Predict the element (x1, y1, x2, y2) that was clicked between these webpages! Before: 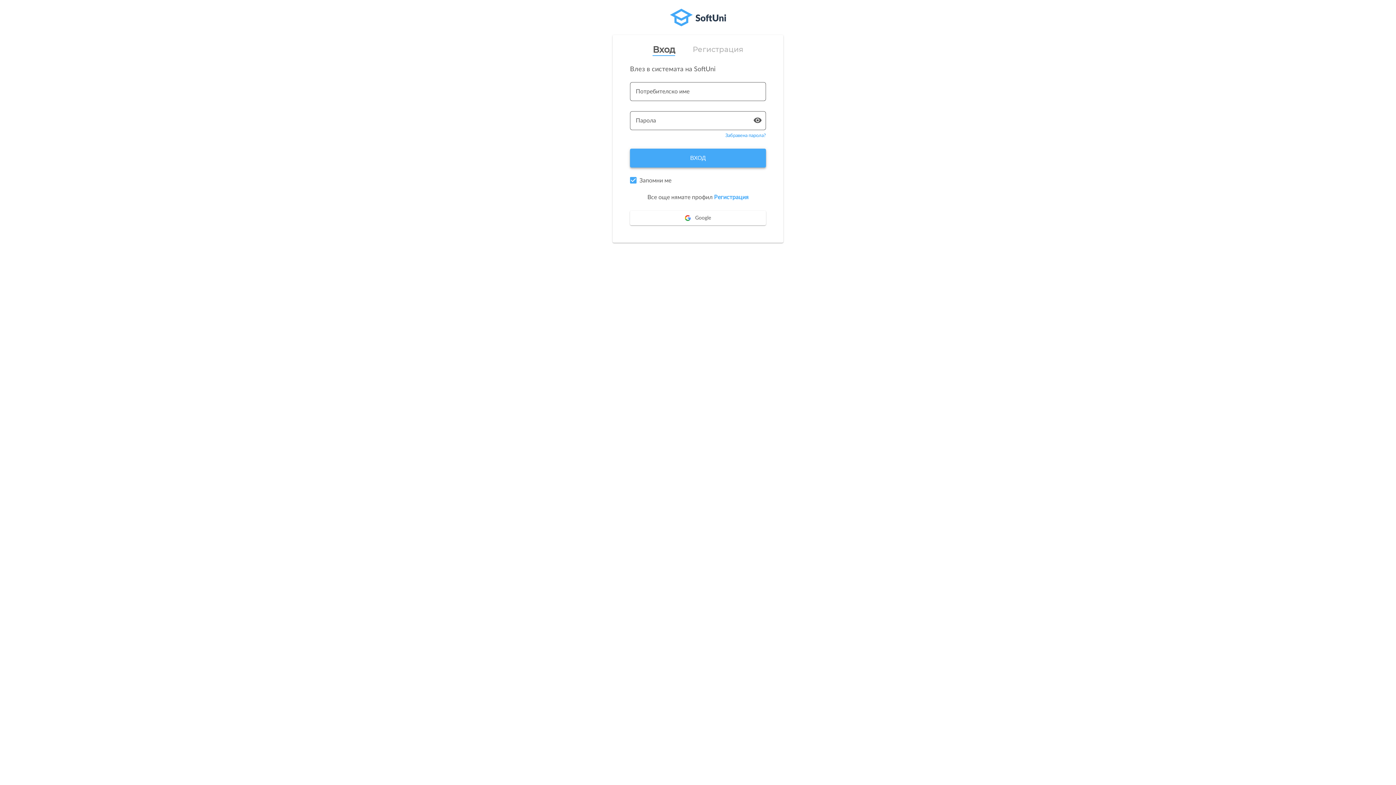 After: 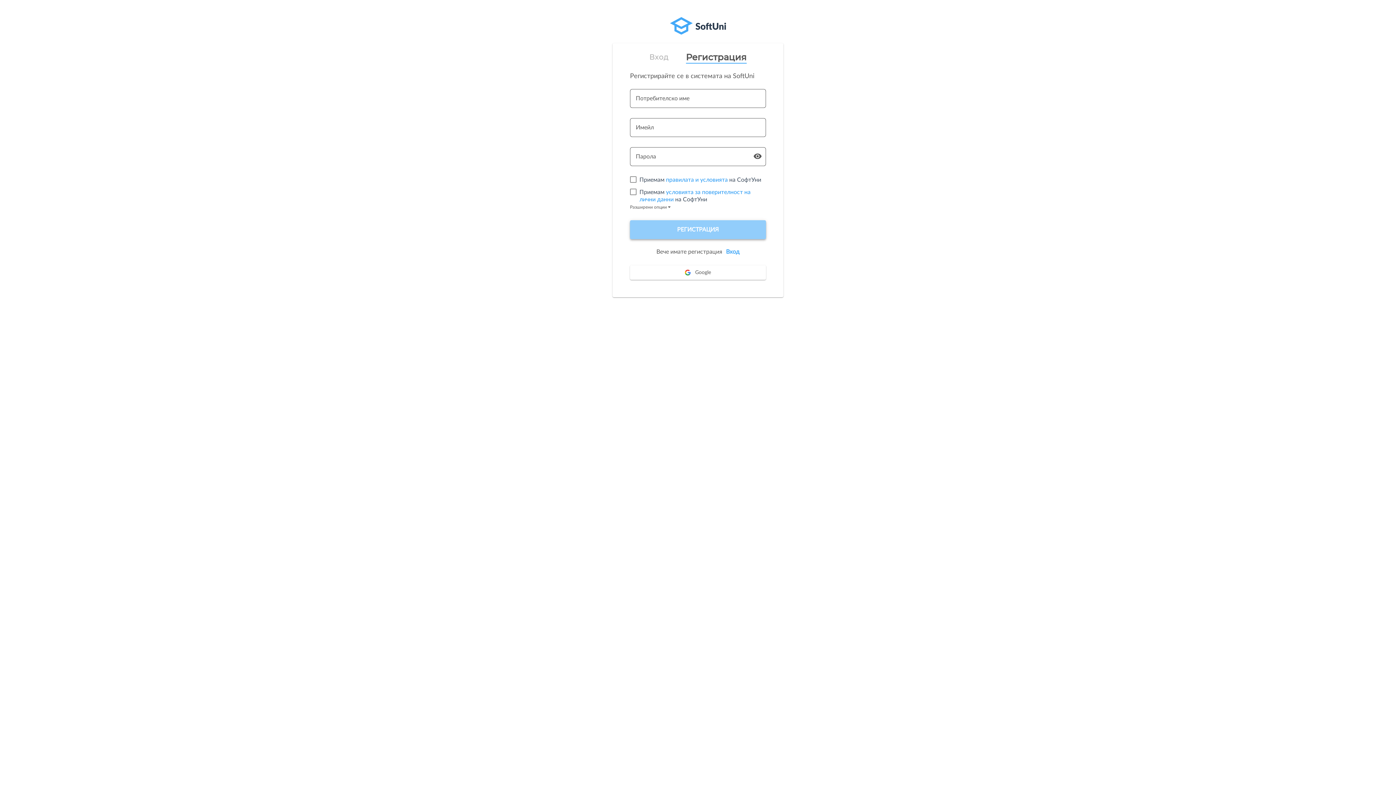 Action: bbox: (714, 194, 748, 200) label: Регистрация